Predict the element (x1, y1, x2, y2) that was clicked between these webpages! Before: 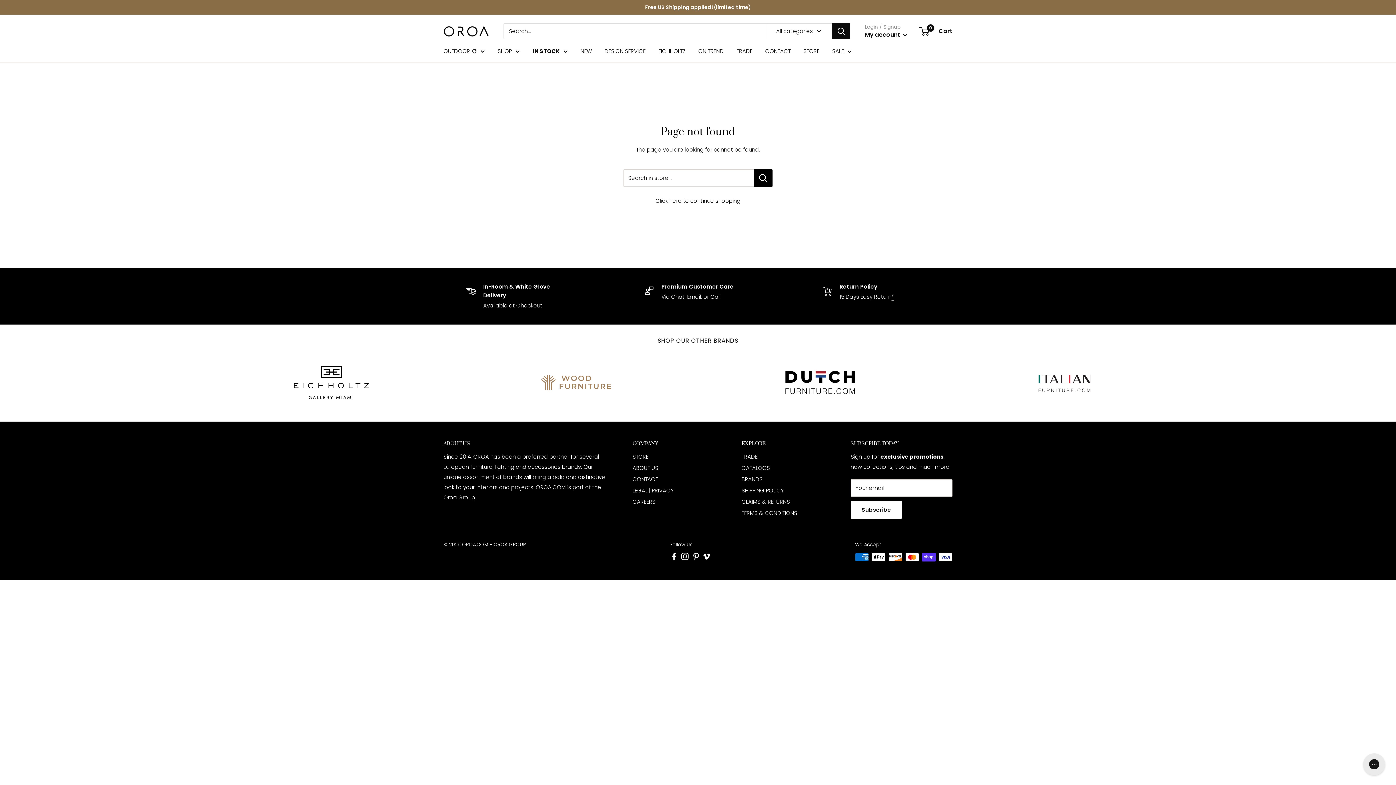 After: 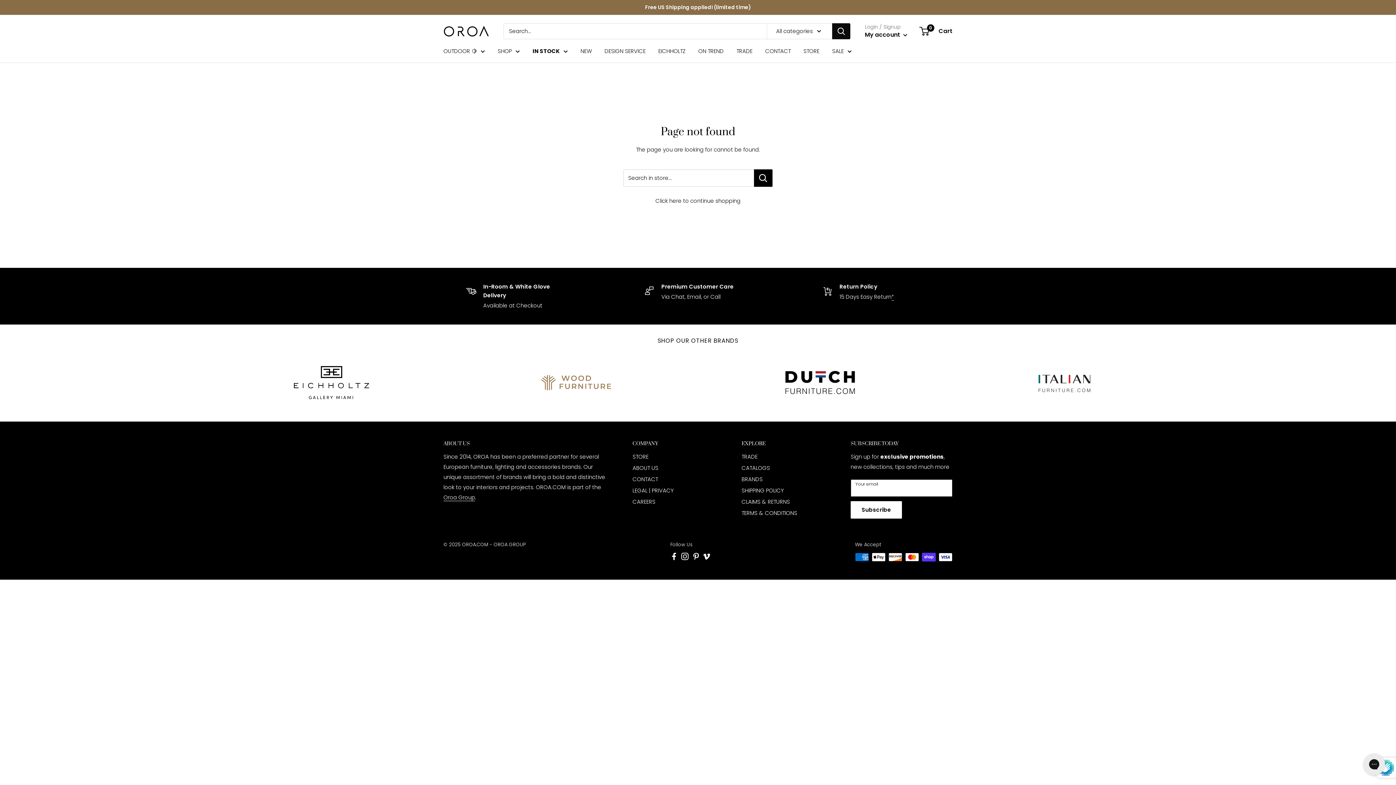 Action: bbox: (850, 501, 902, 518) label: Subscribe